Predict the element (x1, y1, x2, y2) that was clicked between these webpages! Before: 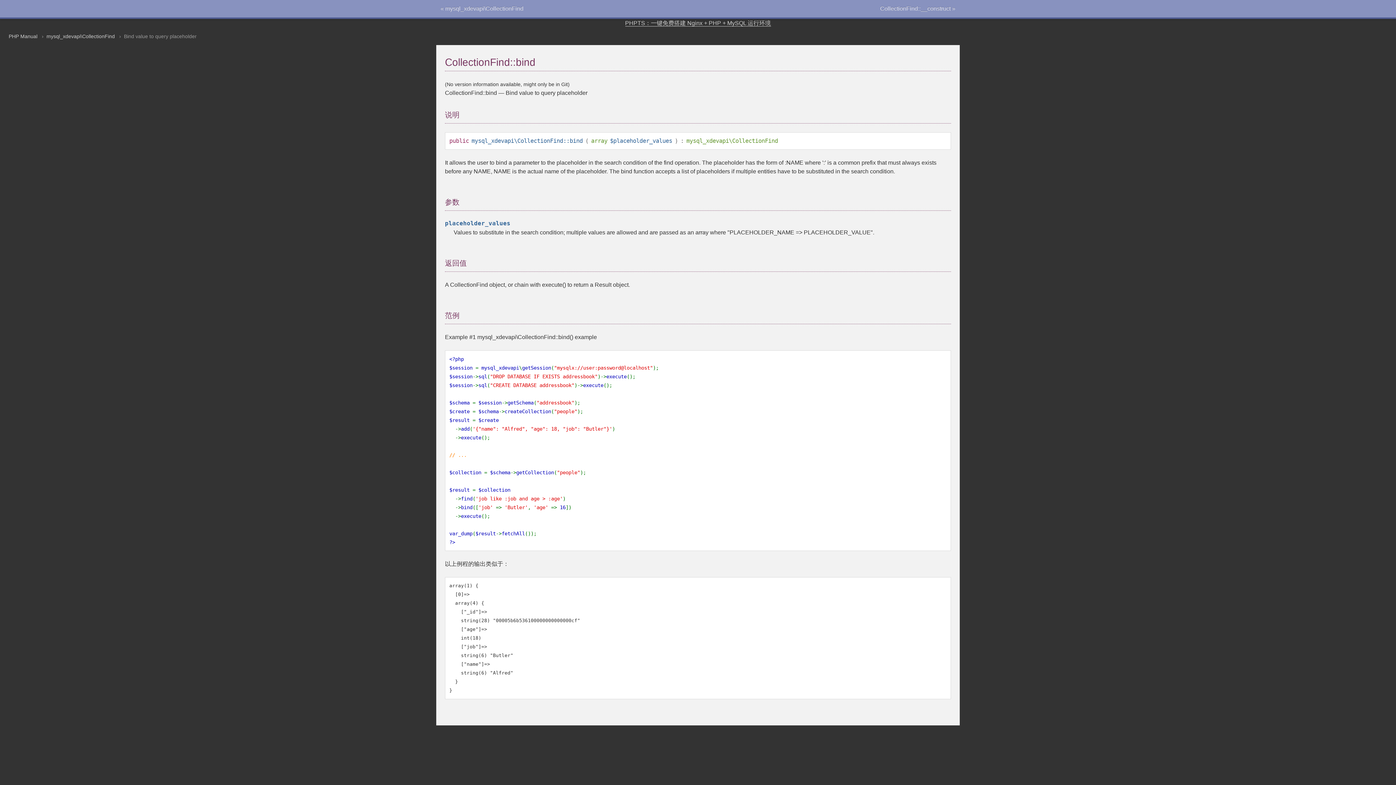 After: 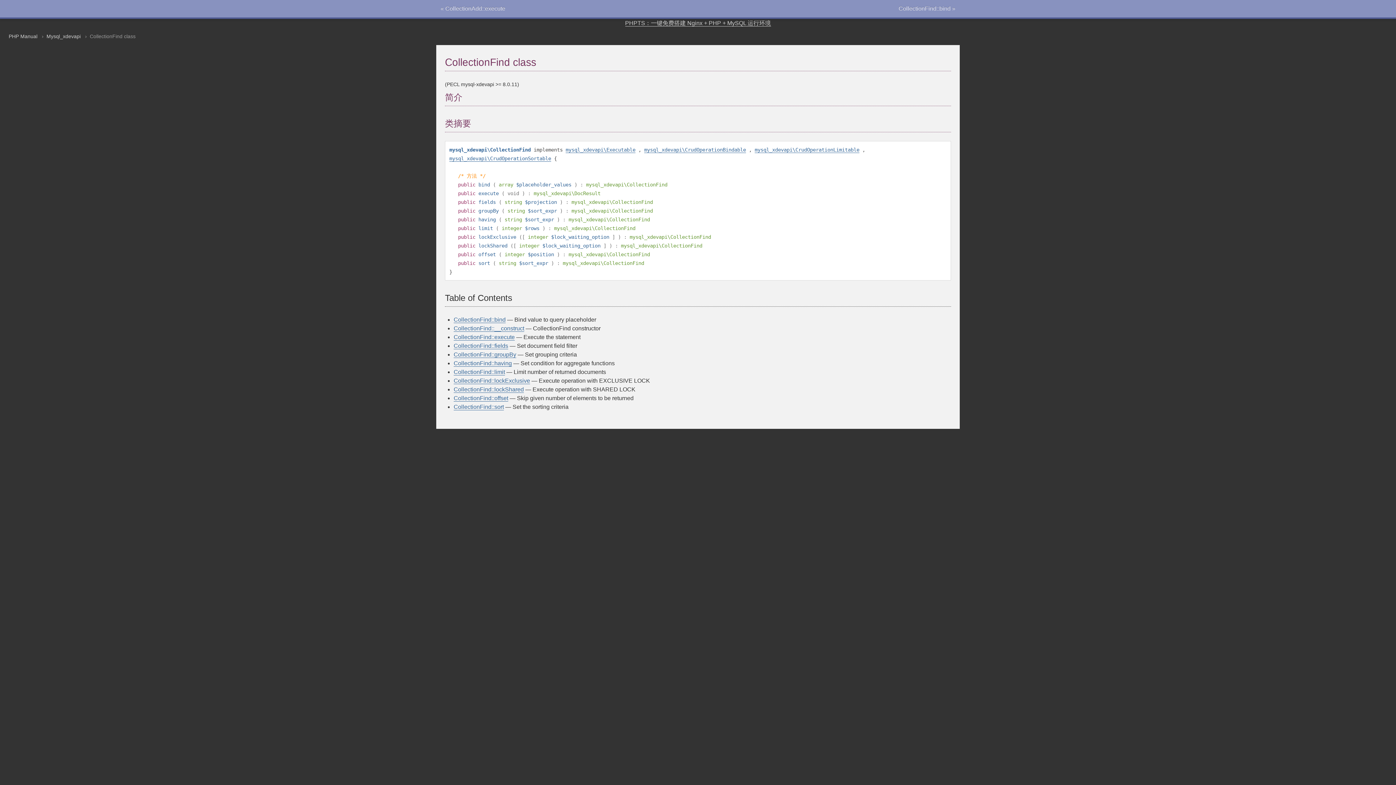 Action: bbox: (46, 33, 114, 39) label: mysql_xdevapi\CollectionFind